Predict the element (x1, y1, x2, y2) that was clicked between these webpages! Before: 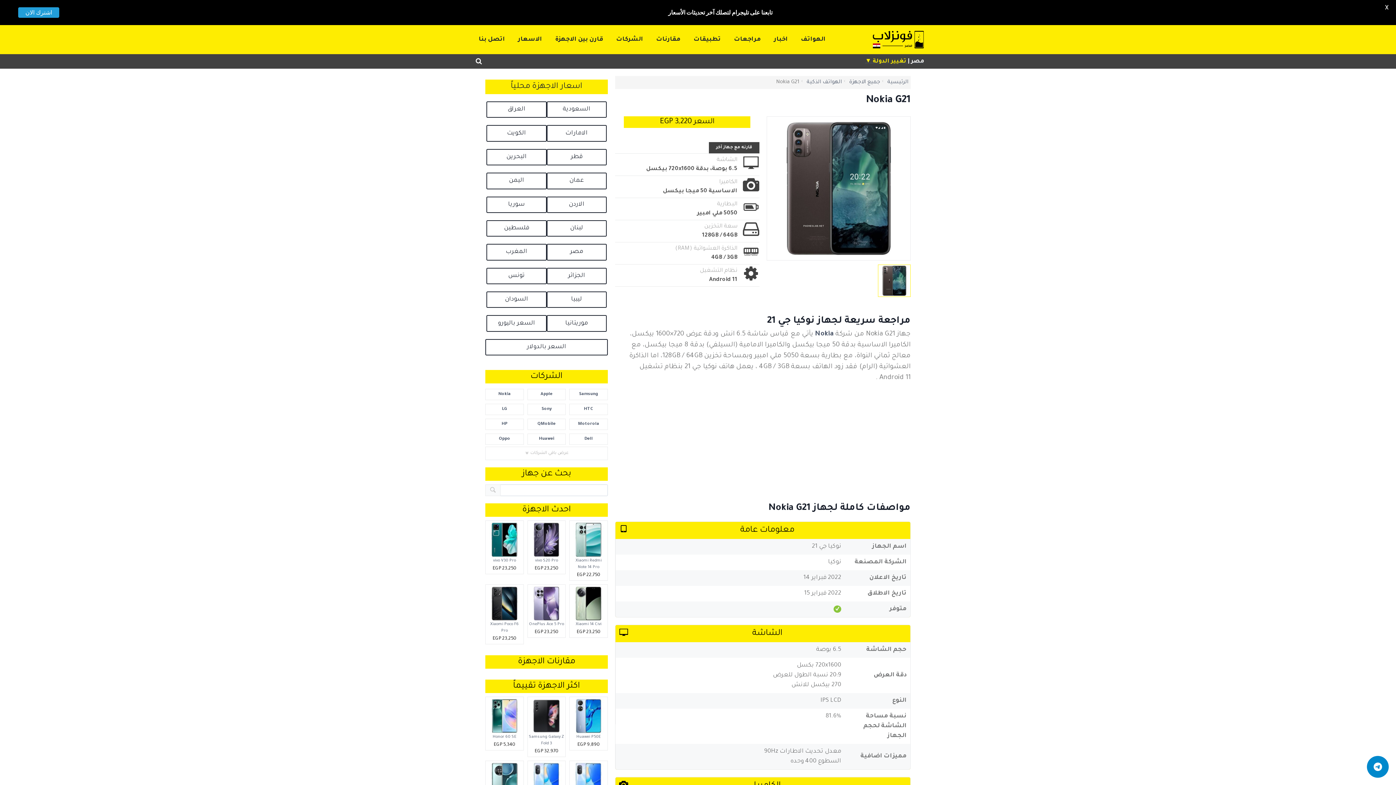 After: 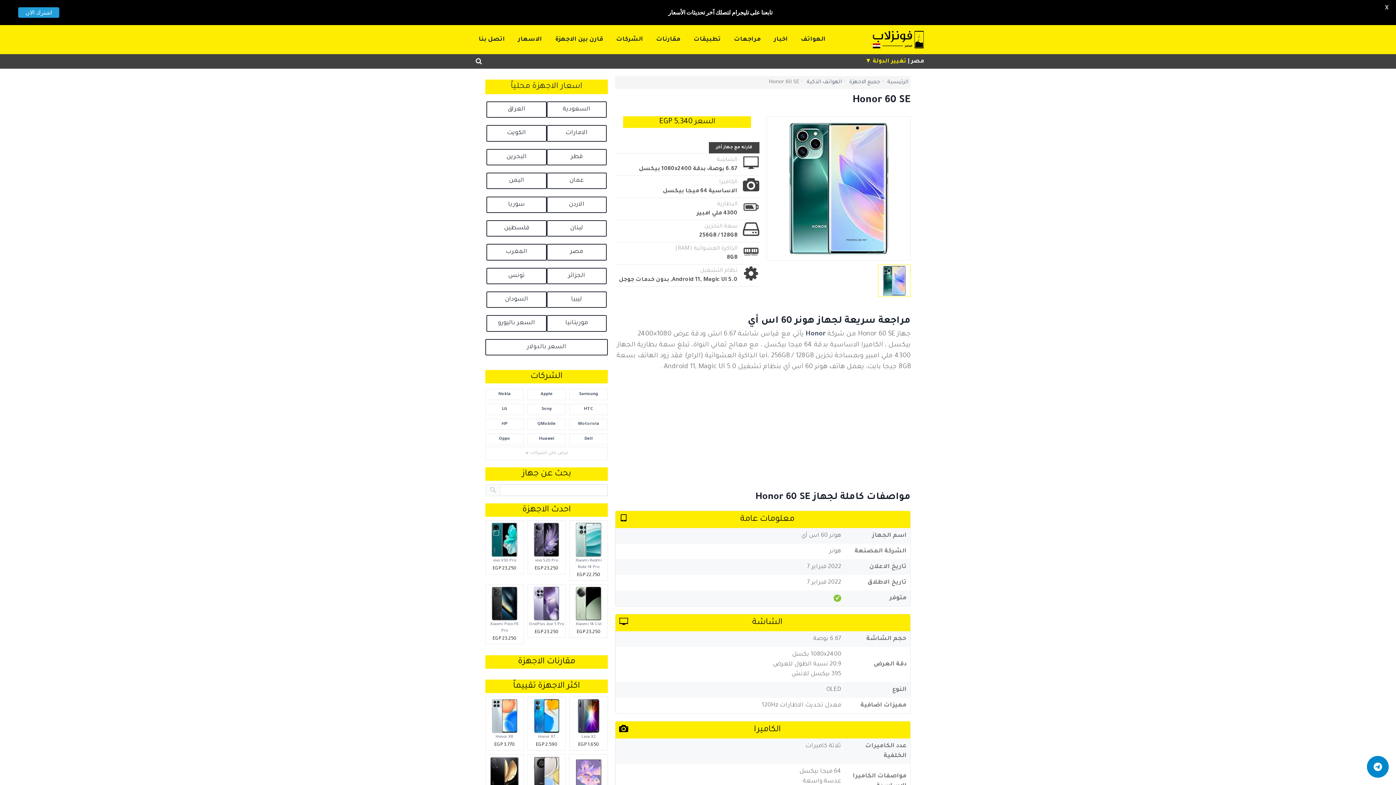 Action: bbox: (485, 697, 523, 750) label: Honor 60 SE
5,340 EGP